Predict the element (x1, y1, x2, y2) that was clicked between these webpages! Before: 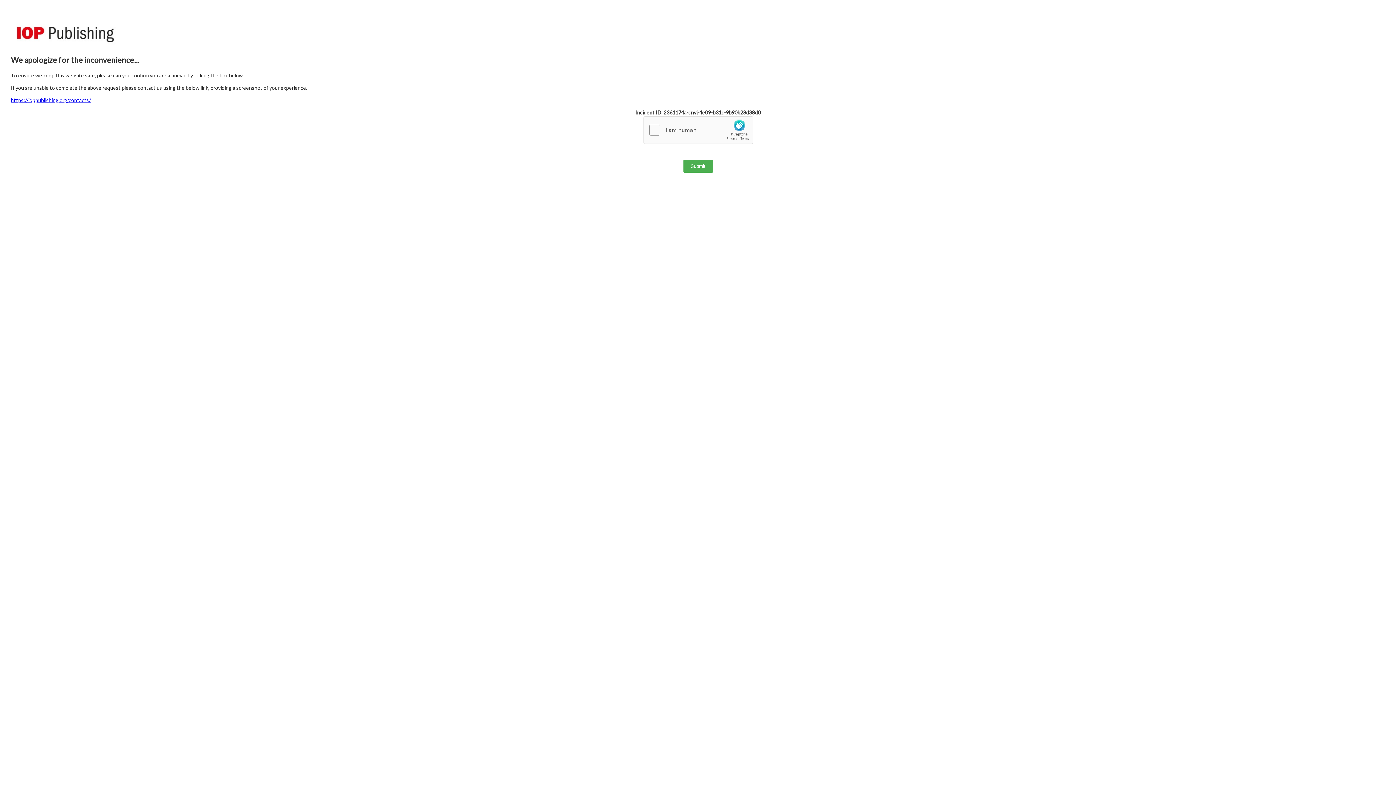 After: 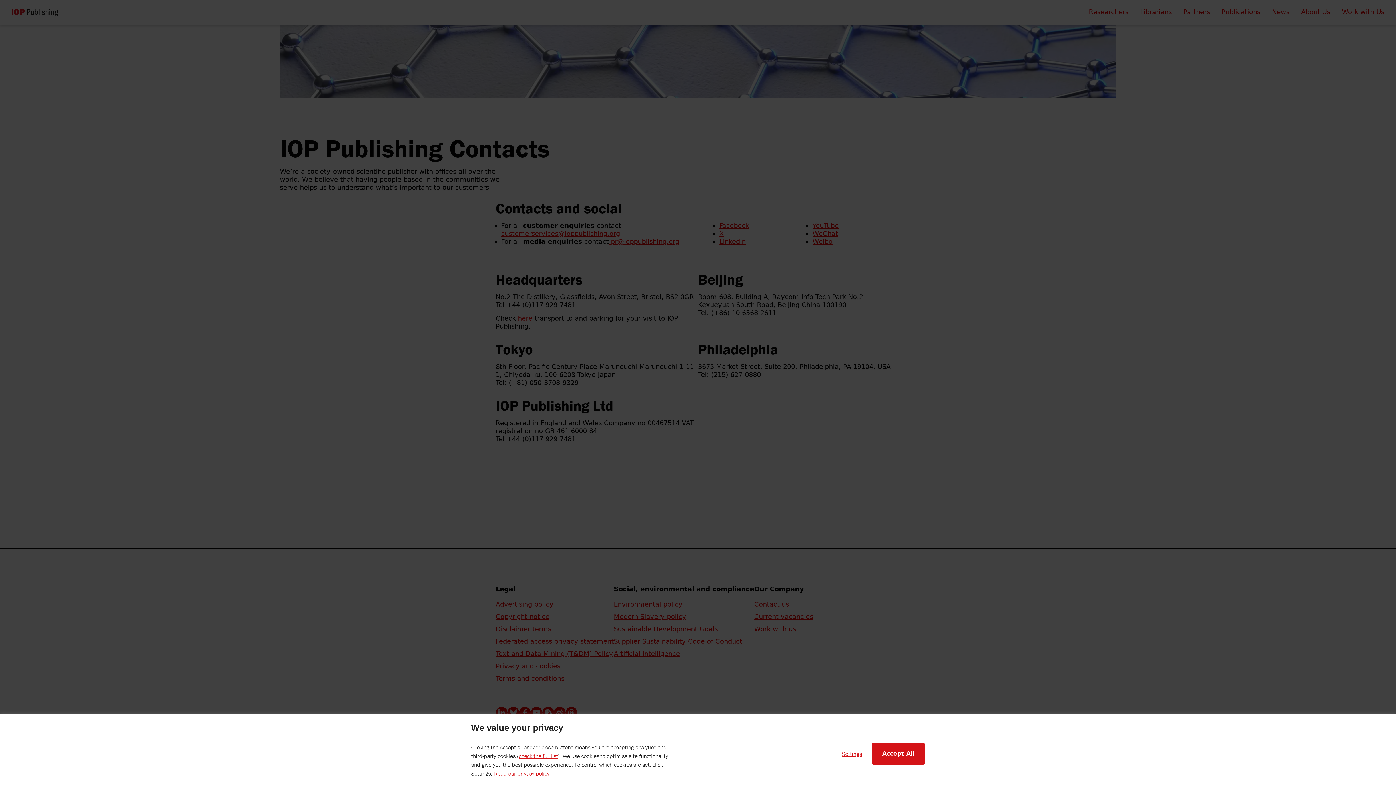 Action: bbox: (10, 97, 90, 103) label: https://ioppublishing.org/contacts/